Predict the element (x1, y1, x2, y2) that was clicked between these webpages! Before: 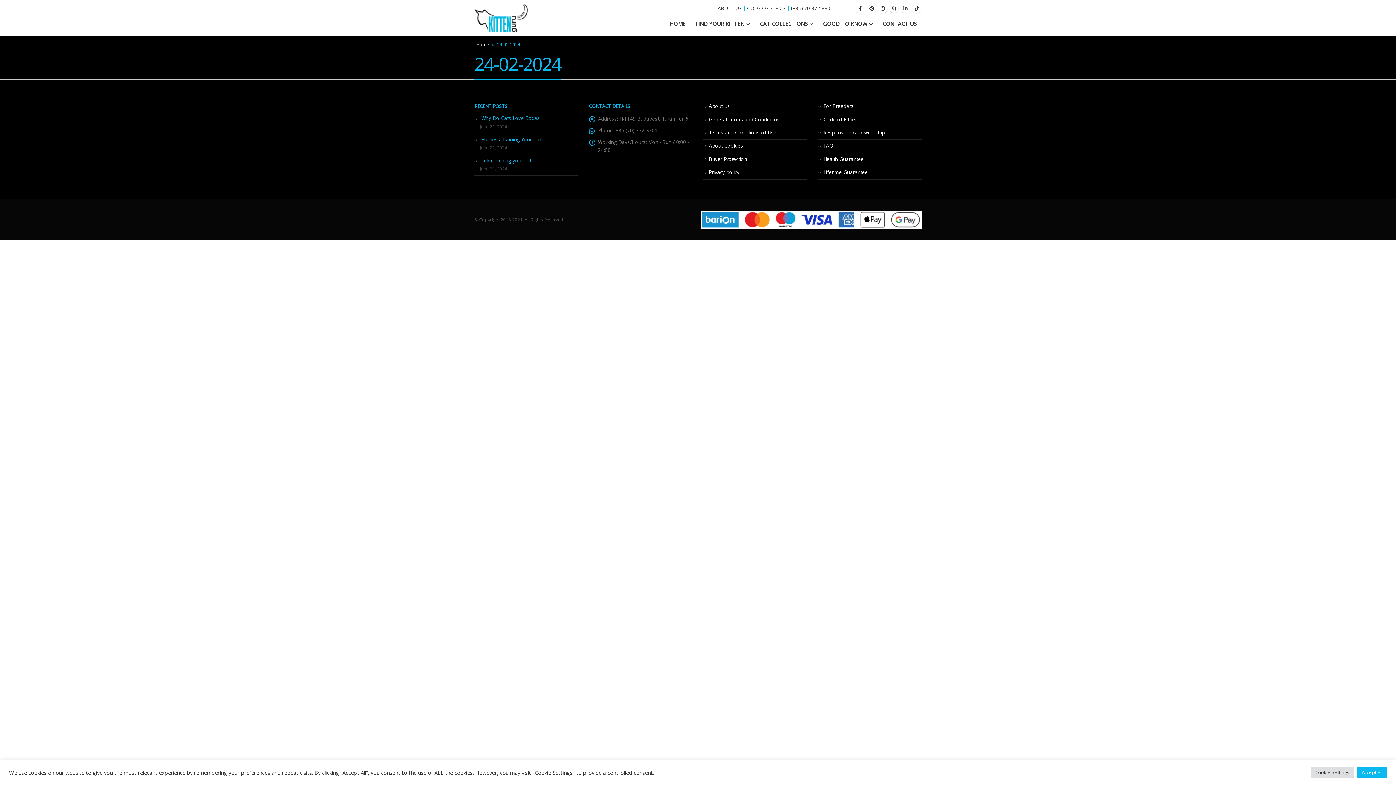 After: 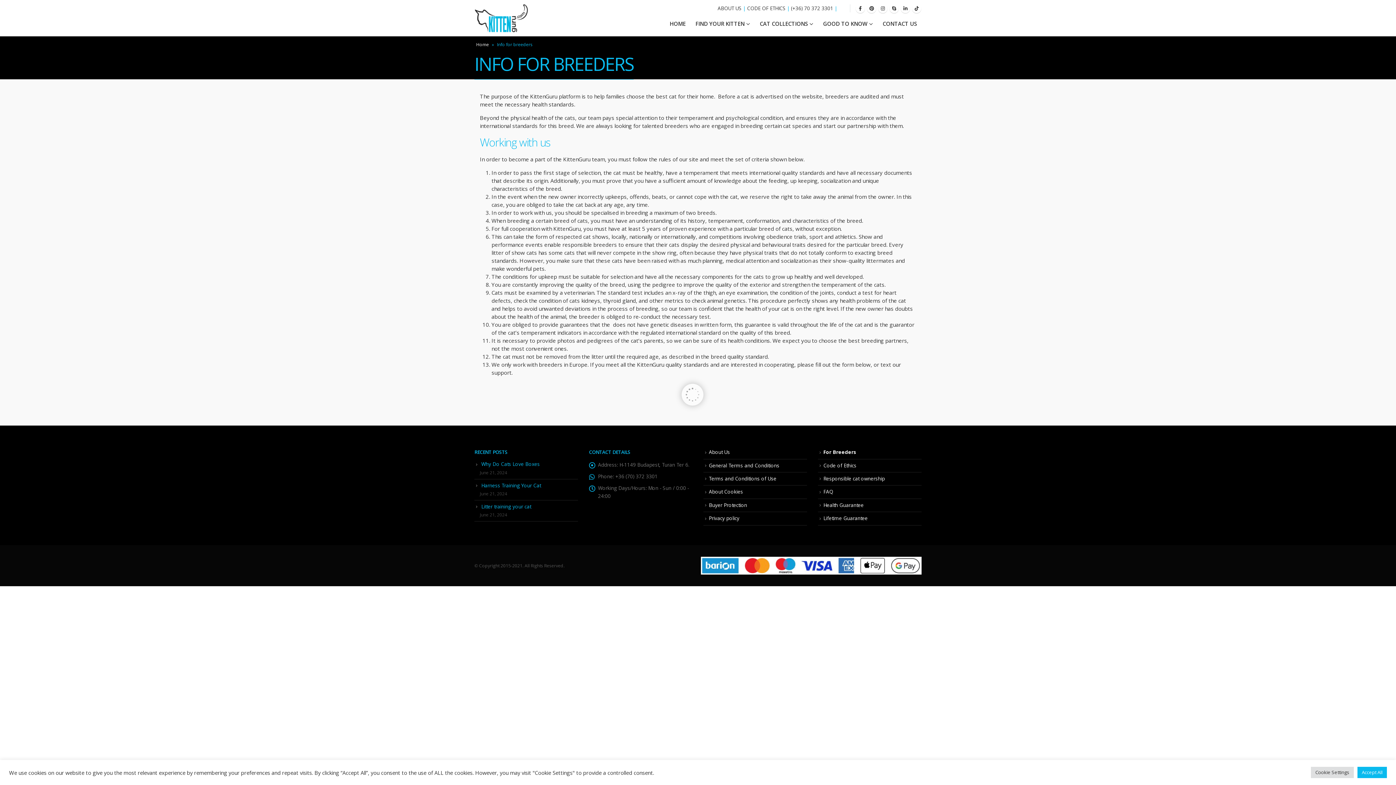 Action: label: For Breeders bbox: (823, 103, 853, 109)